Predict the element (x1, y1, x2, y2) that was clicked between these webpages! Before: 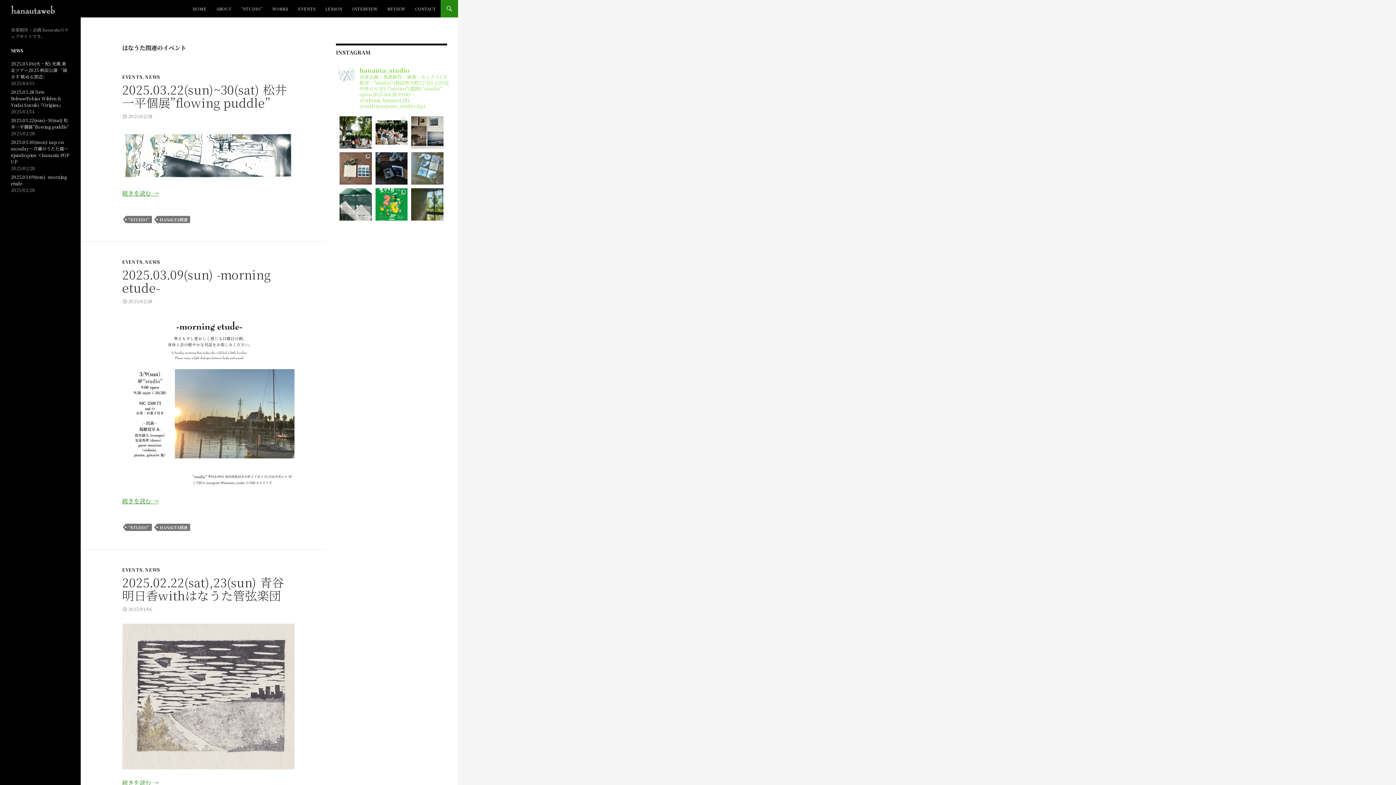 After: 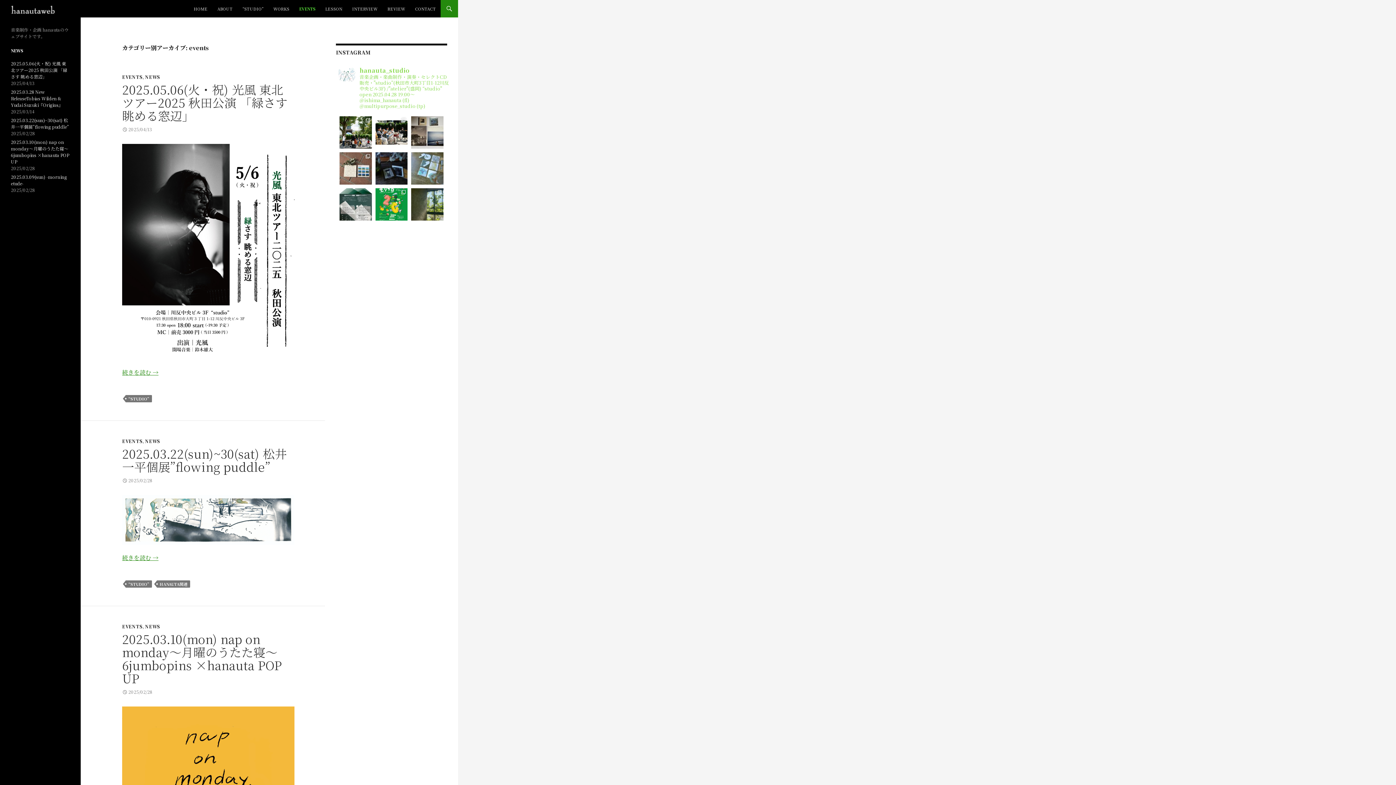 Action: label: EVENTS bbox: (122, 258, 142, 265)